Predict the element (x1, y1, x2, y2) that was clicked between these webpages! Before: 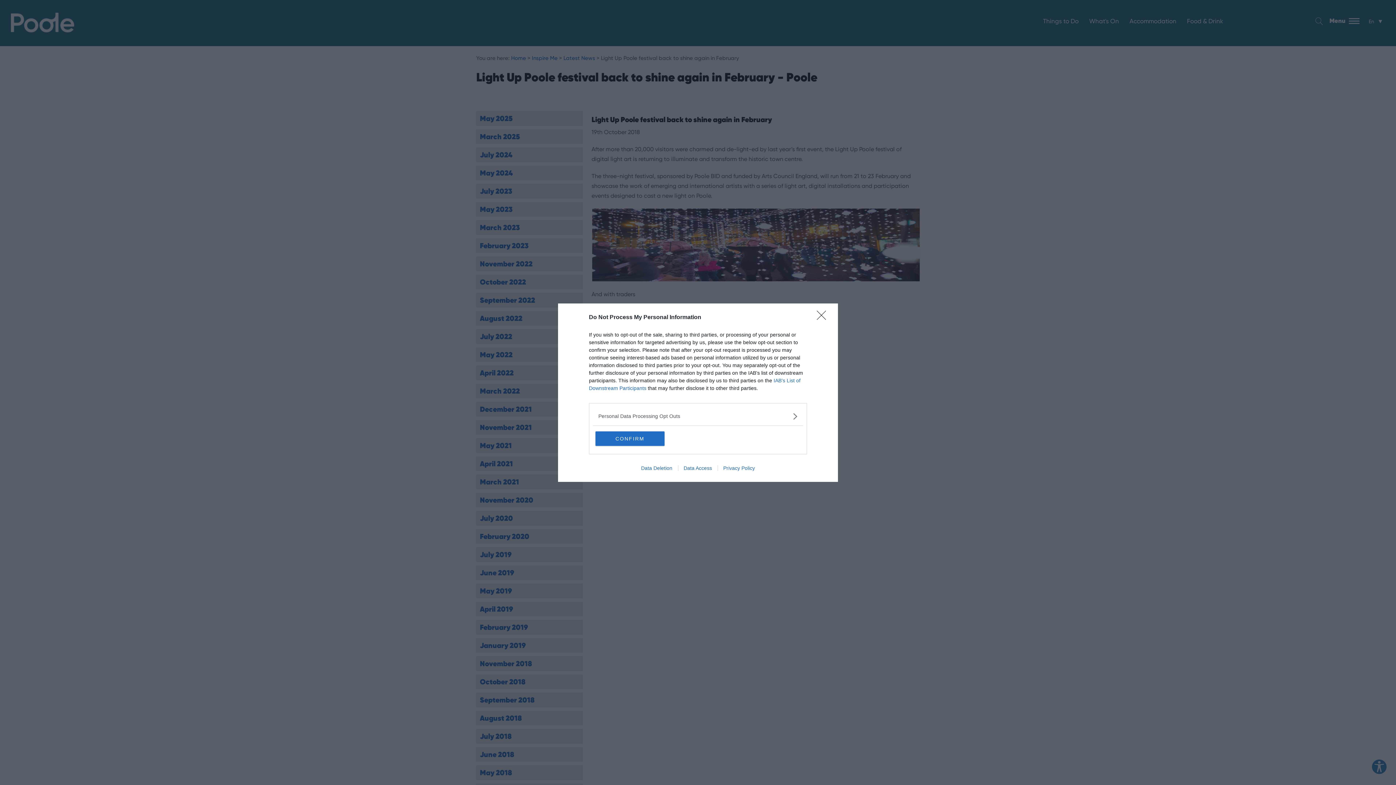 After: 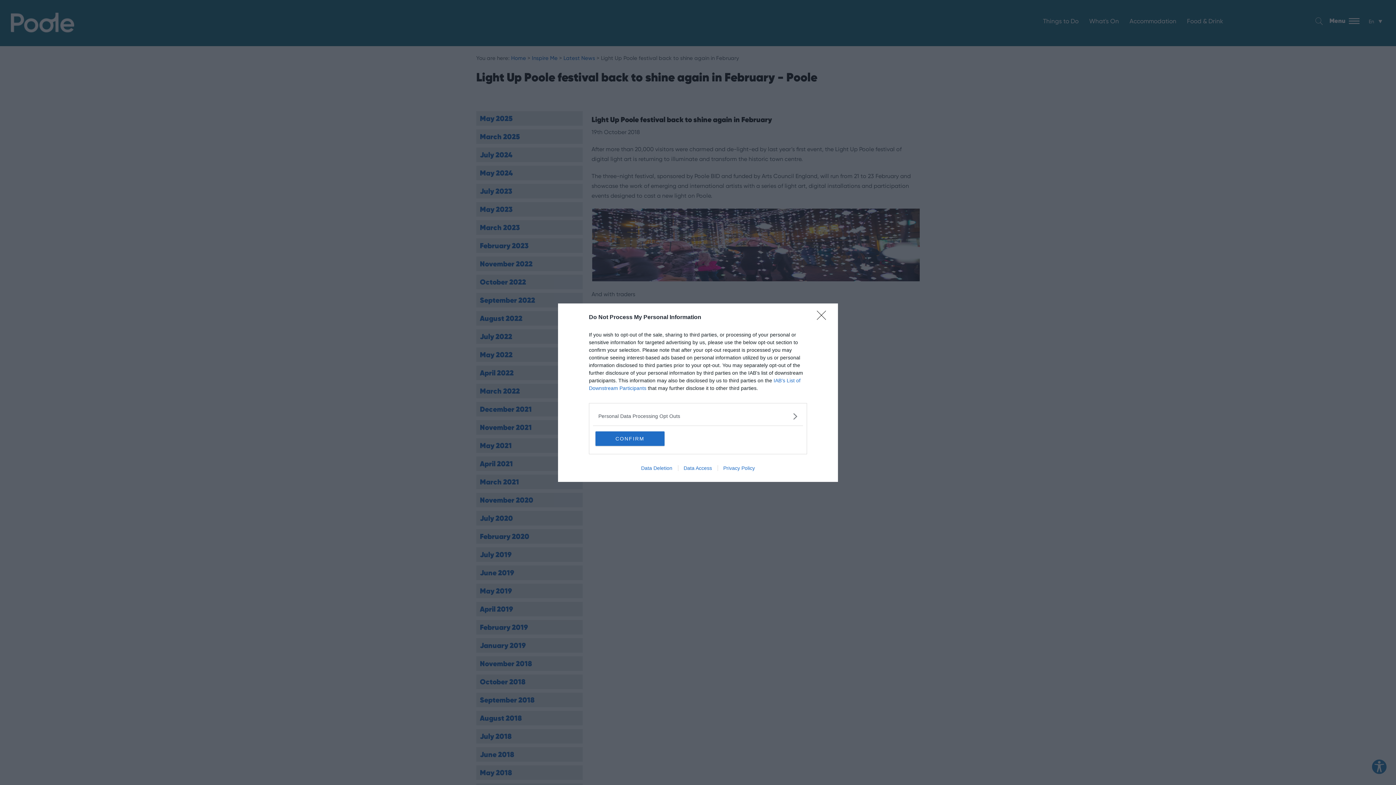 Action: bbox: (717, 465, 760, 471) label: Privacy Policy